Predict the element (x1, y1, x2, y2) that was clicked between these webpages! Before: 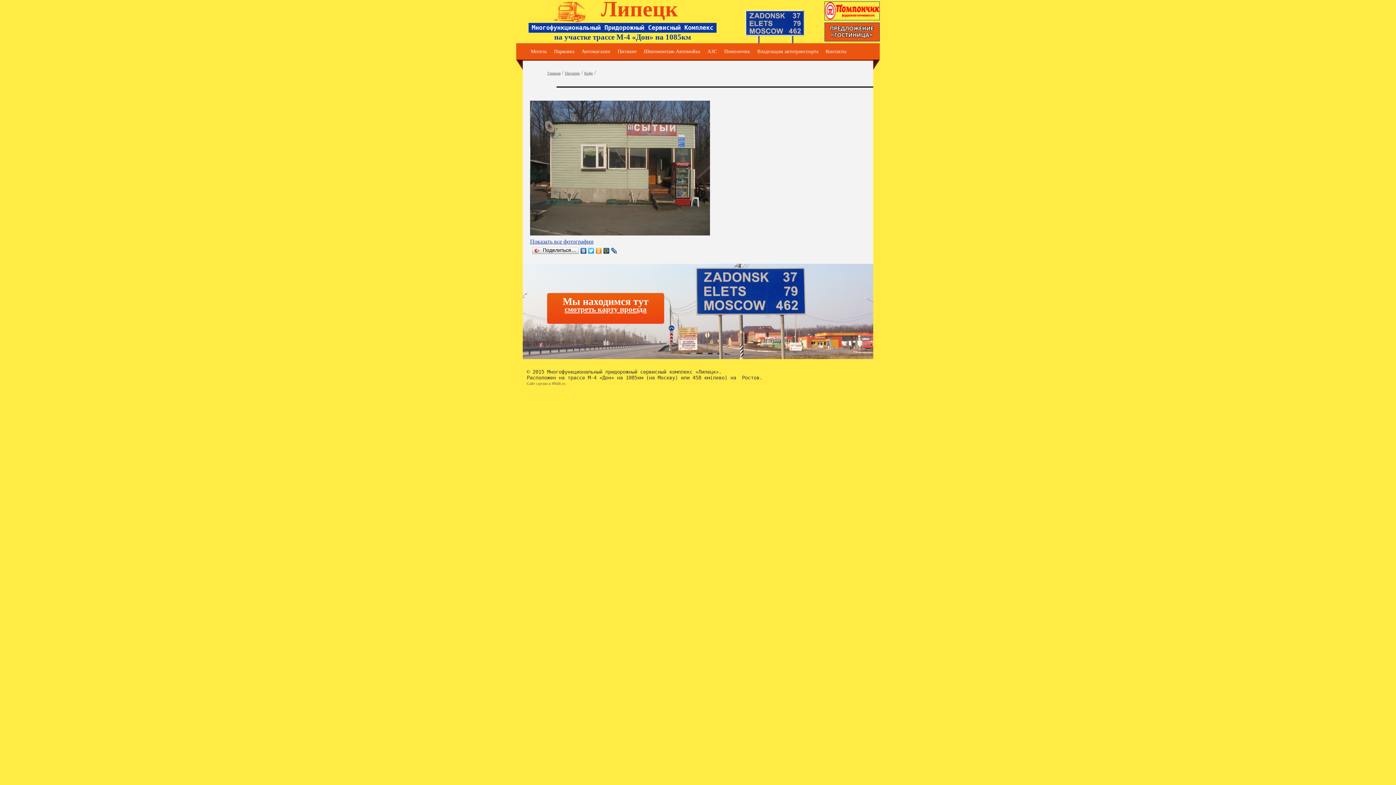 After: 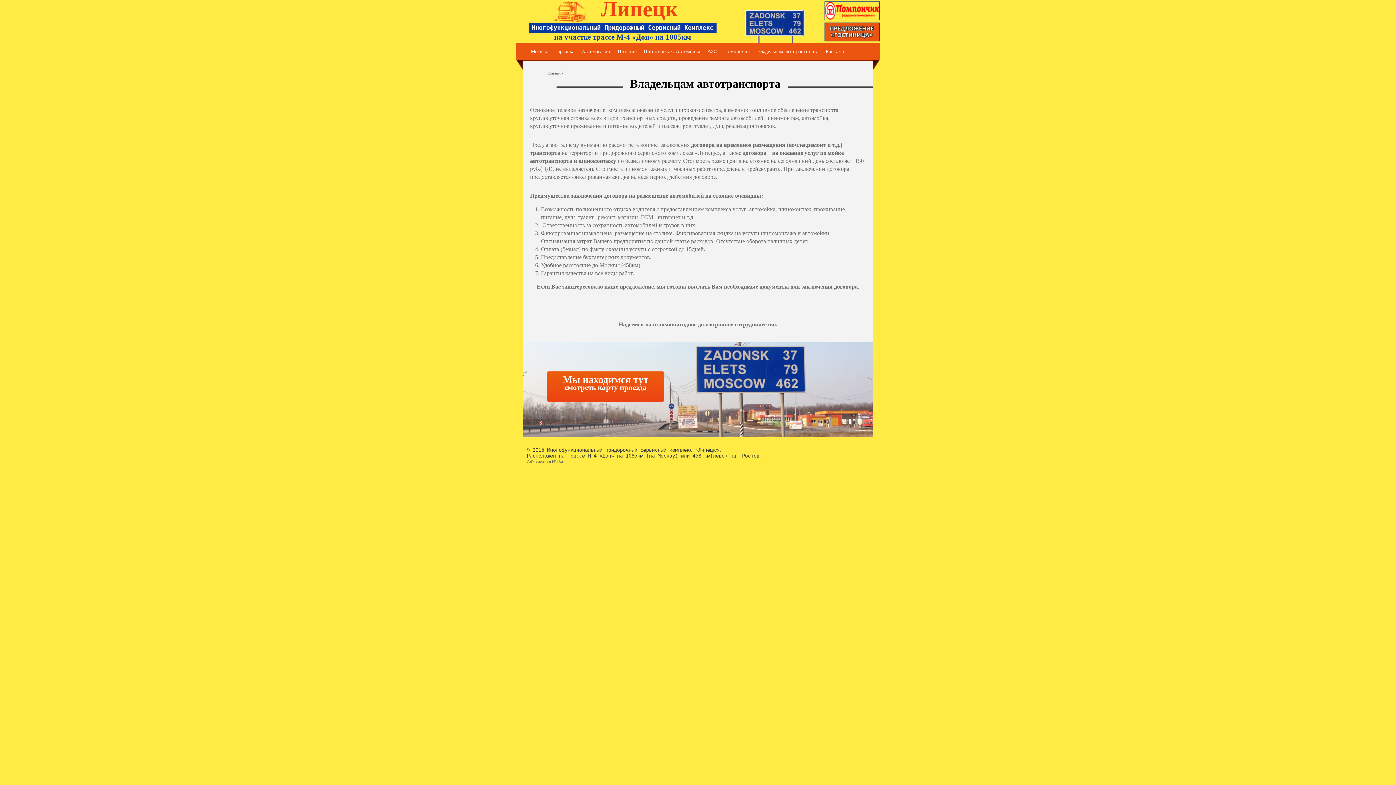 Action: bbox: (757, 43, 818, 59) label: Владельцам автотранспорта